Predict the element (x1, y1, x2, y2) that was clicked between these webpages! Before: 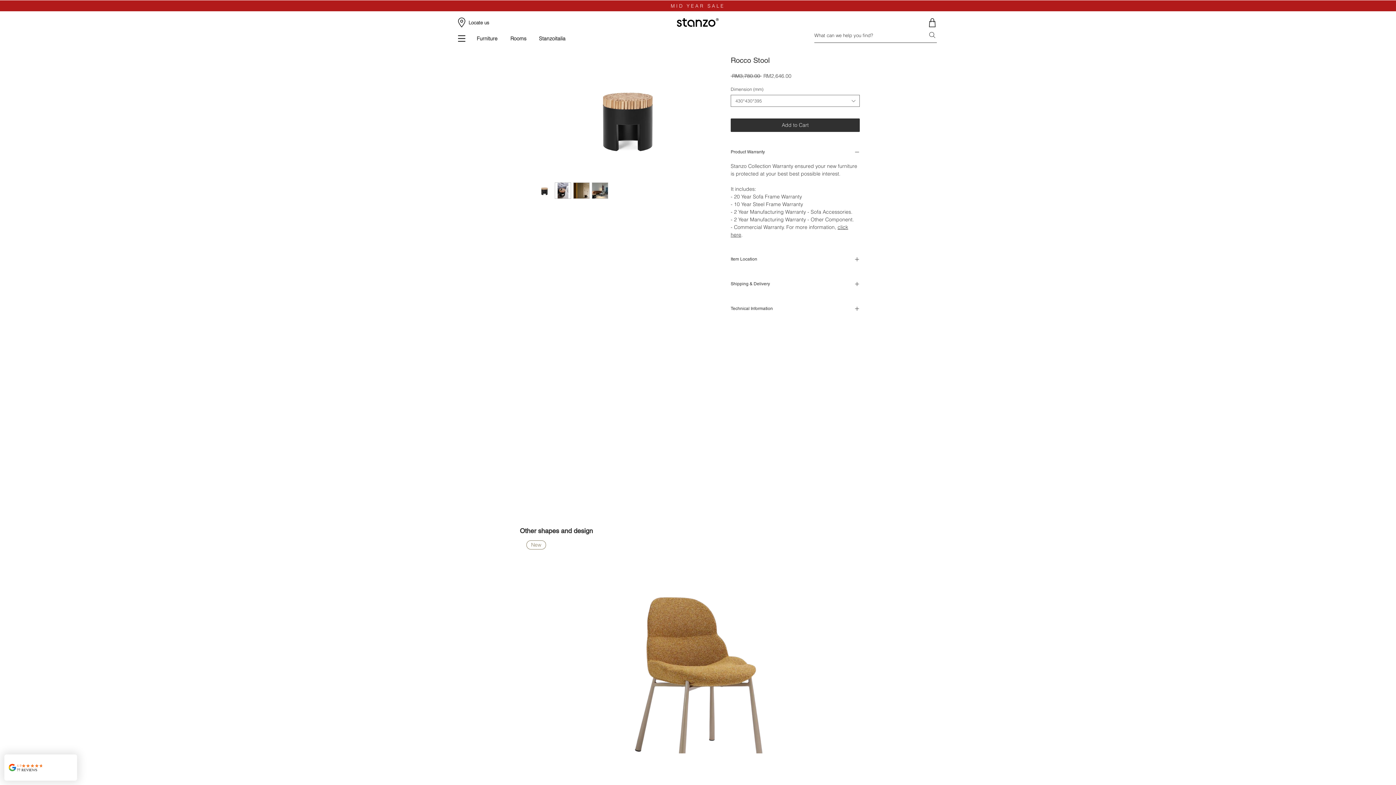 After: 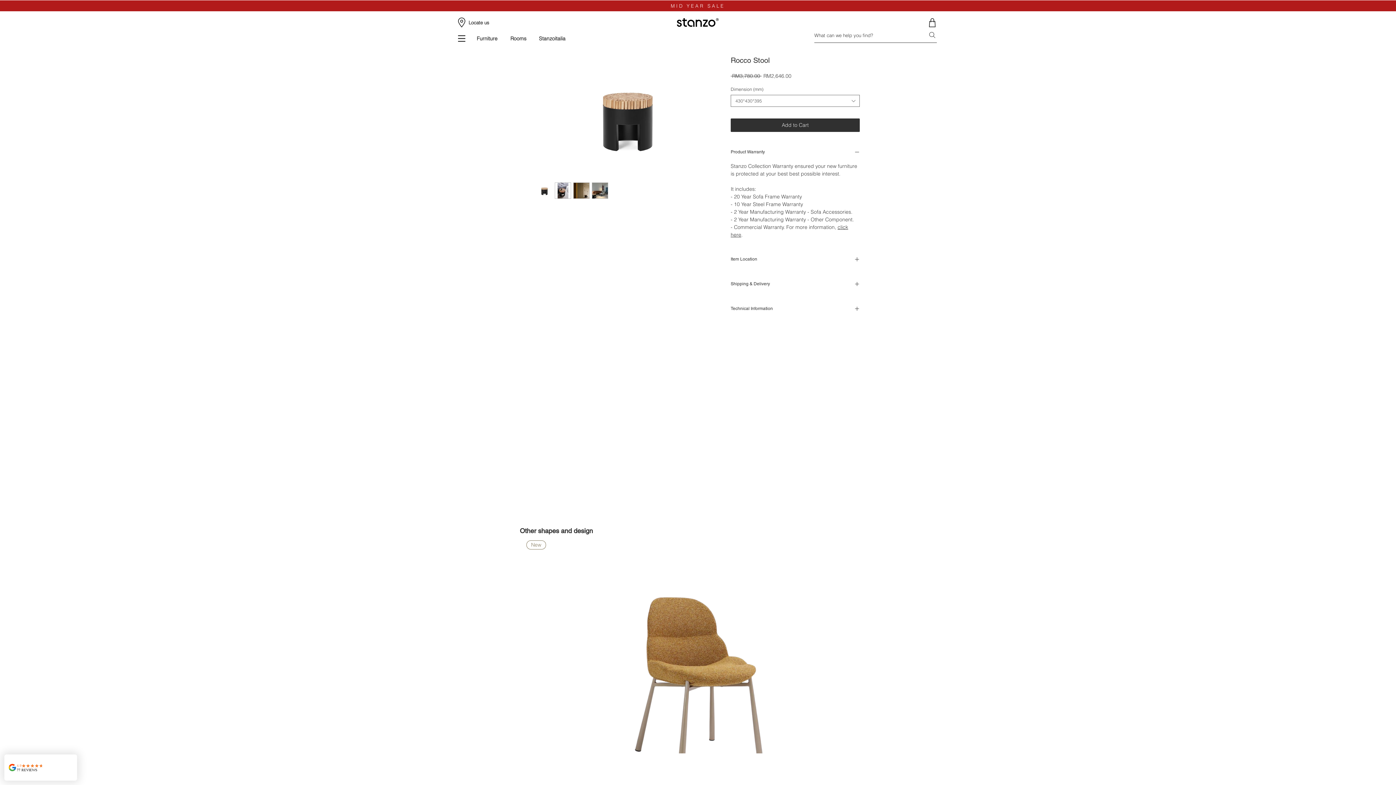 Action: label: Menu bbox: (458, 34, 465, 42)